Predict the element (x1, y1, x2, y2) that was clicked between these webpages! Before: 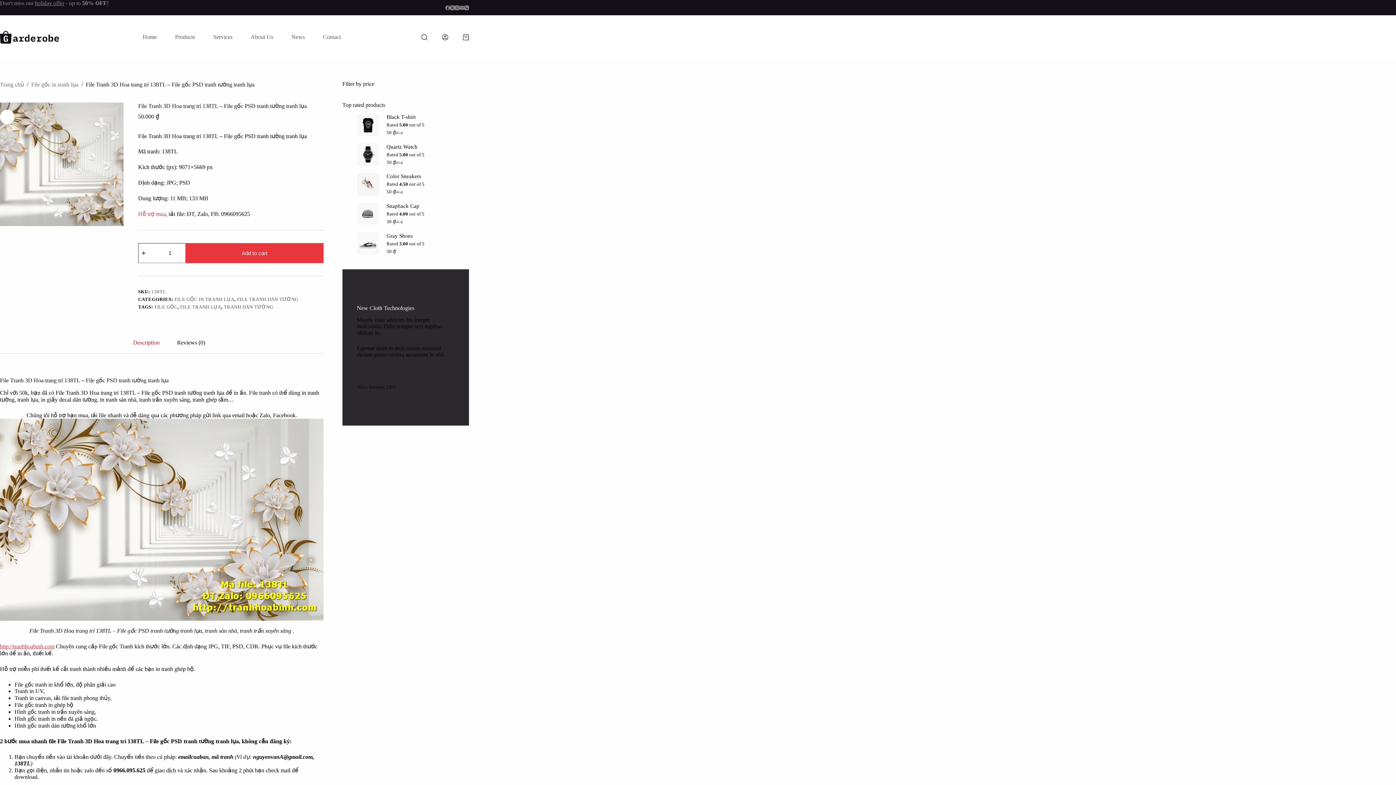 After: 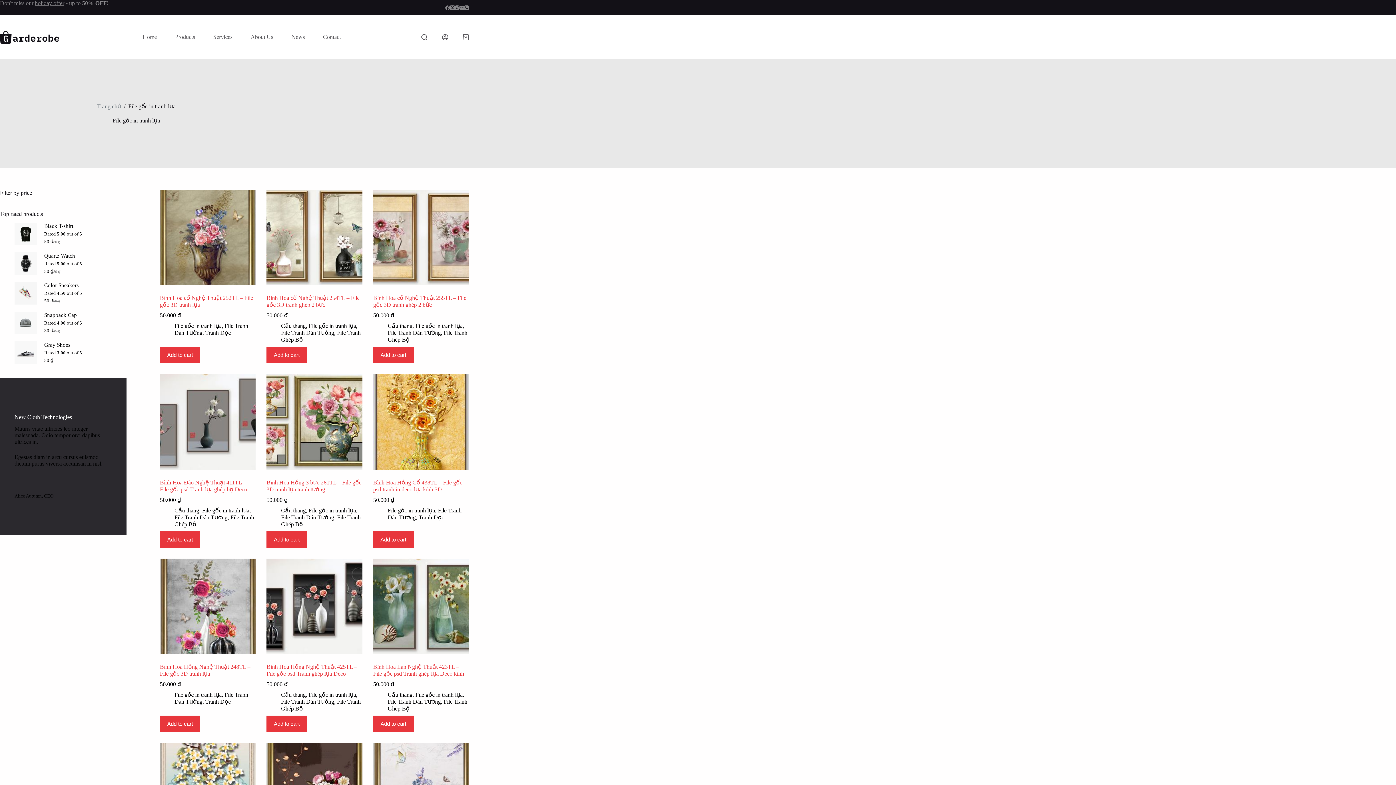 Action: bbox: (31, 81, 78, 87) label: File gốc in tranh lụa